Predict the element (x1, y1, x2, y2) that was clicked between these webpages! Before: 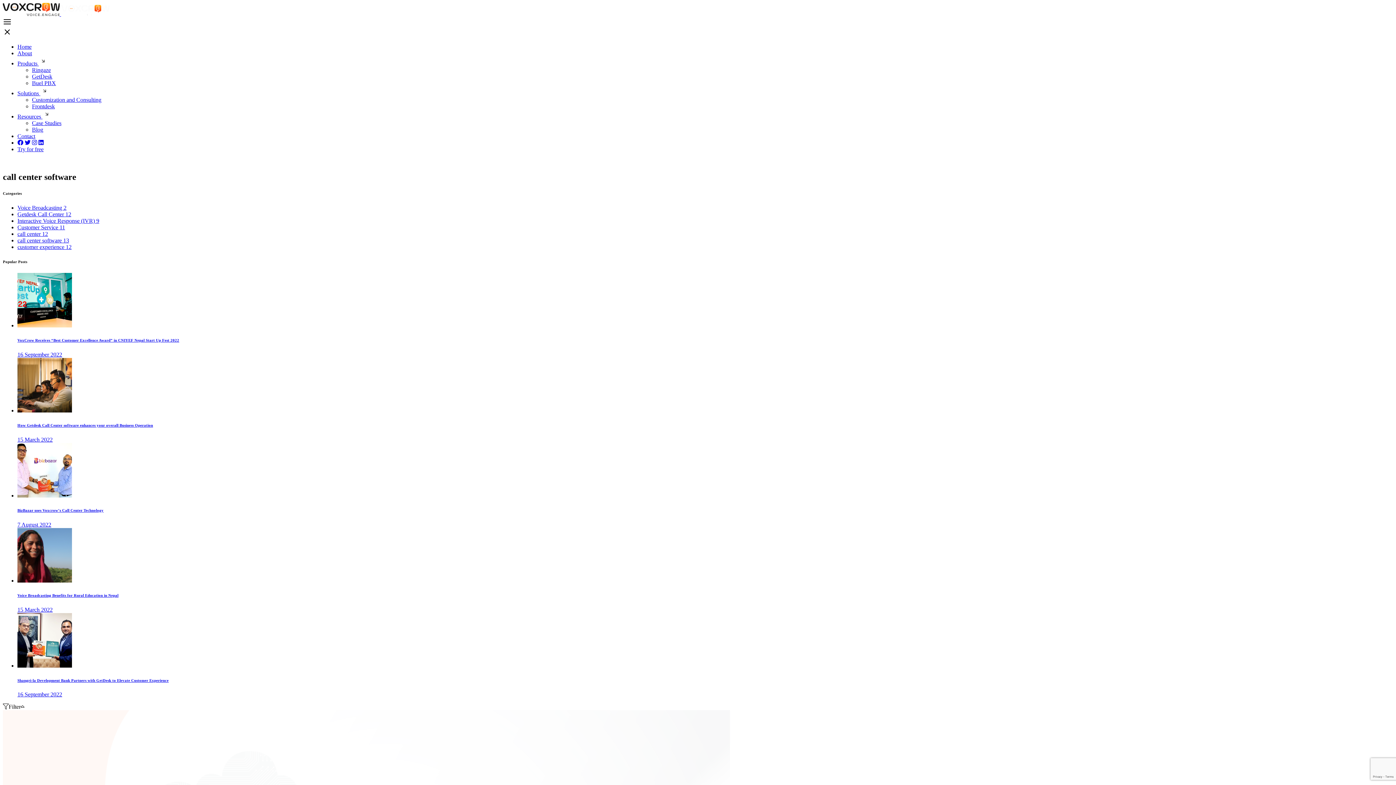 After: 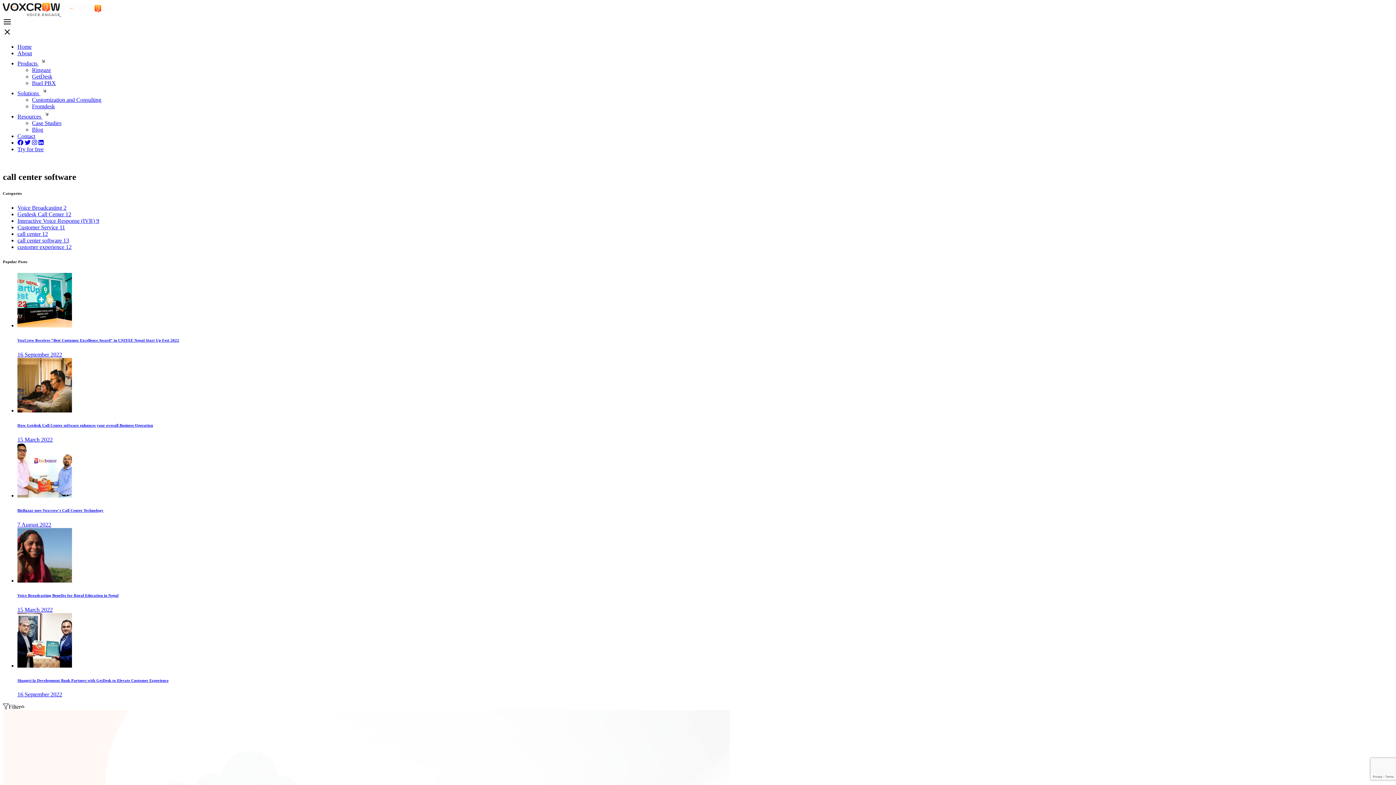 Action: label: Resources  bbox: (17, 113, 51, 119)